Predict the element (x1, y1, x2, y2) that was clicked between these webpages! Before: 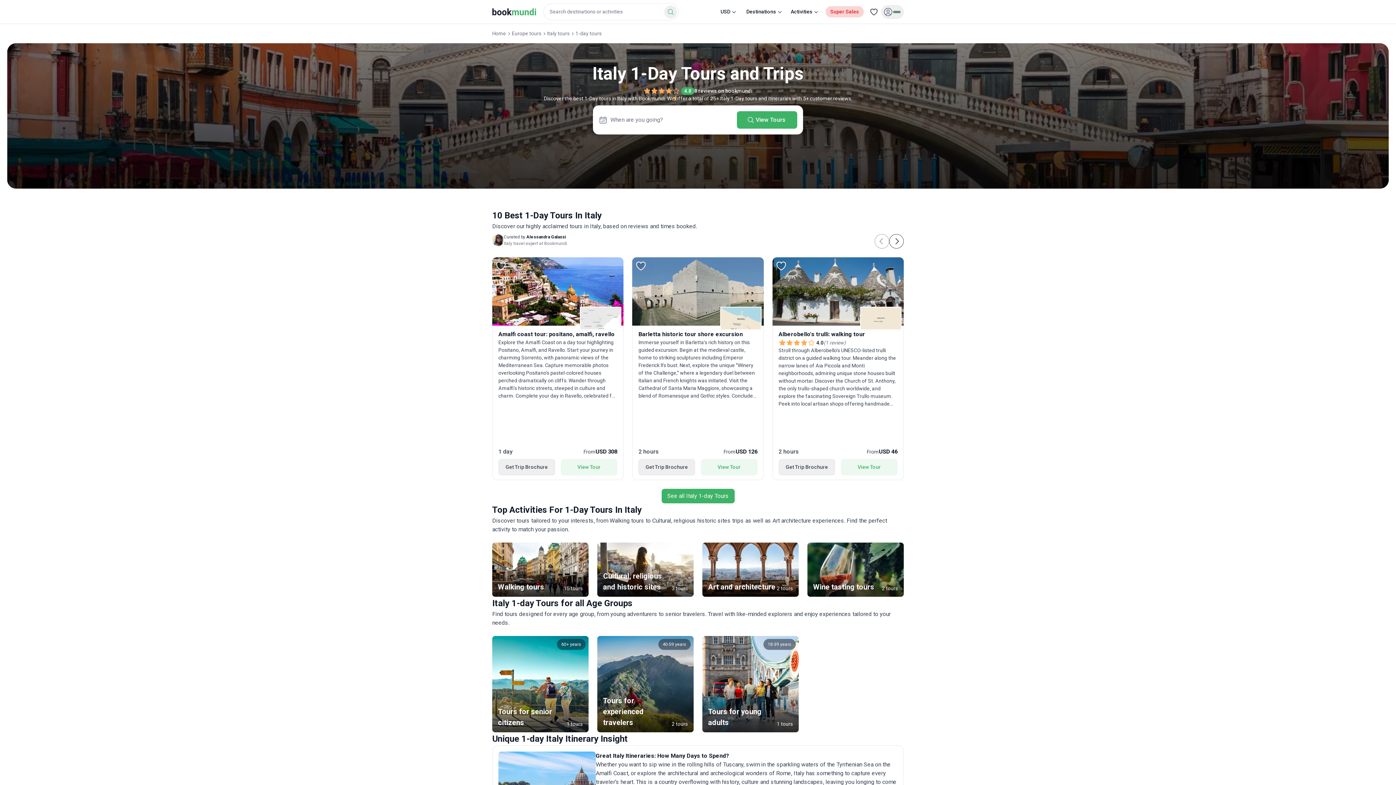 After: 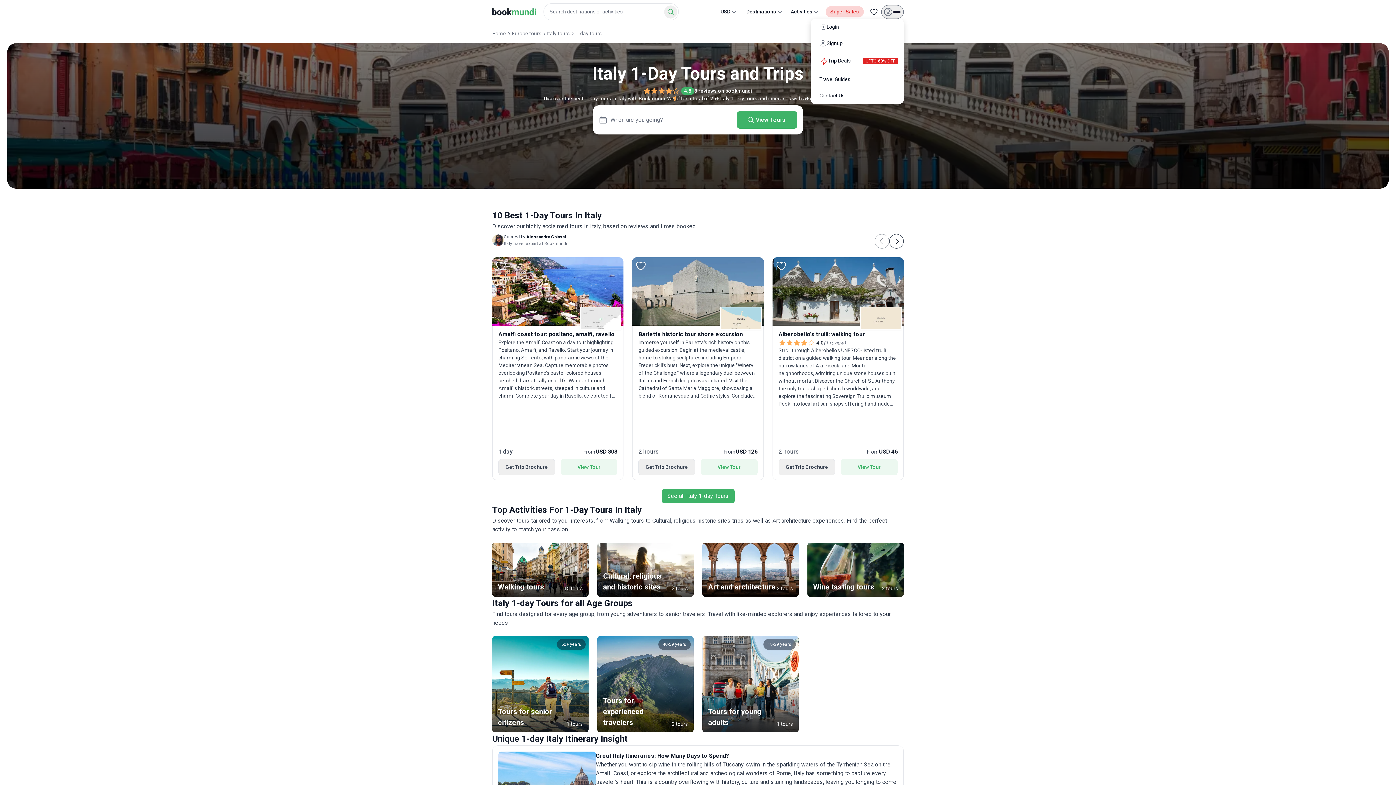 Action: bbox: (881, 4, 904, 18) label: Profile Icon